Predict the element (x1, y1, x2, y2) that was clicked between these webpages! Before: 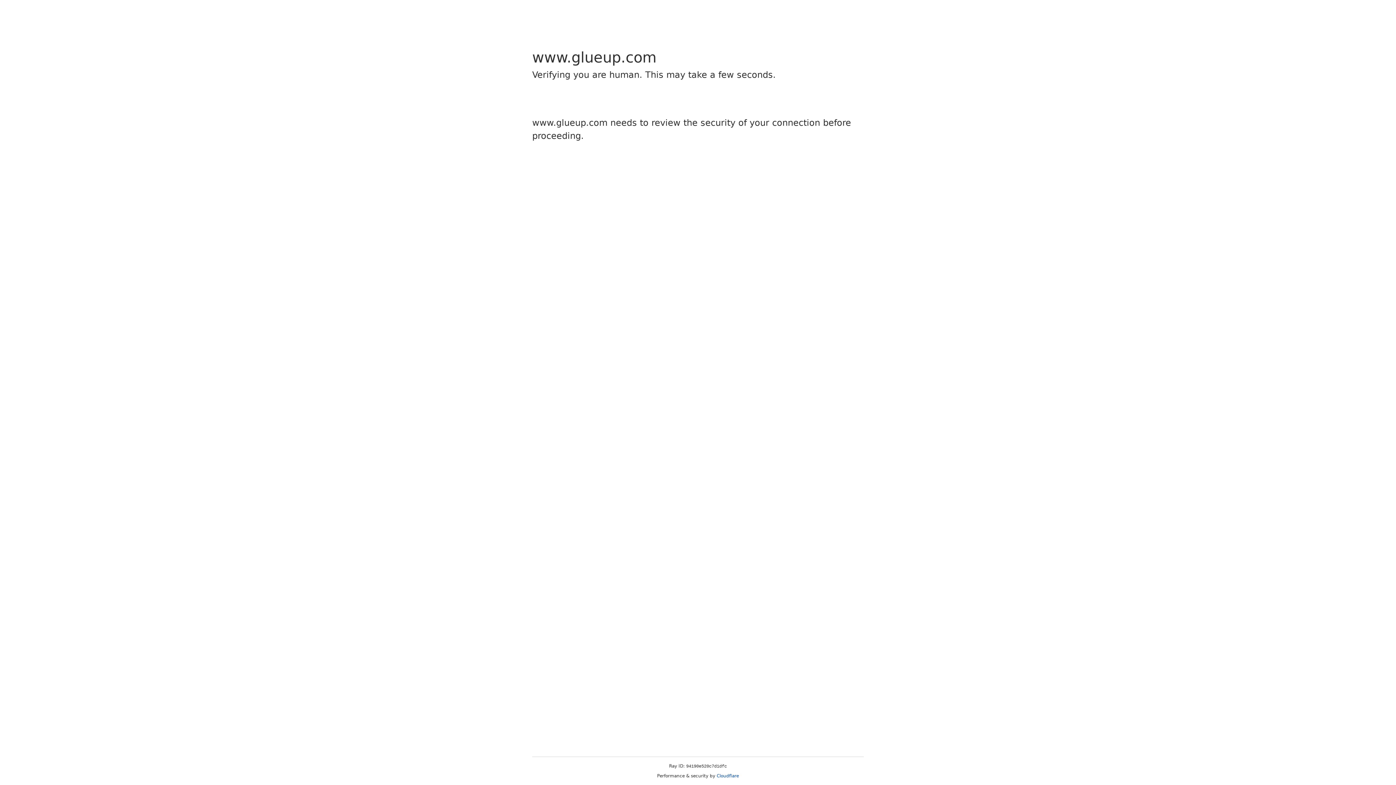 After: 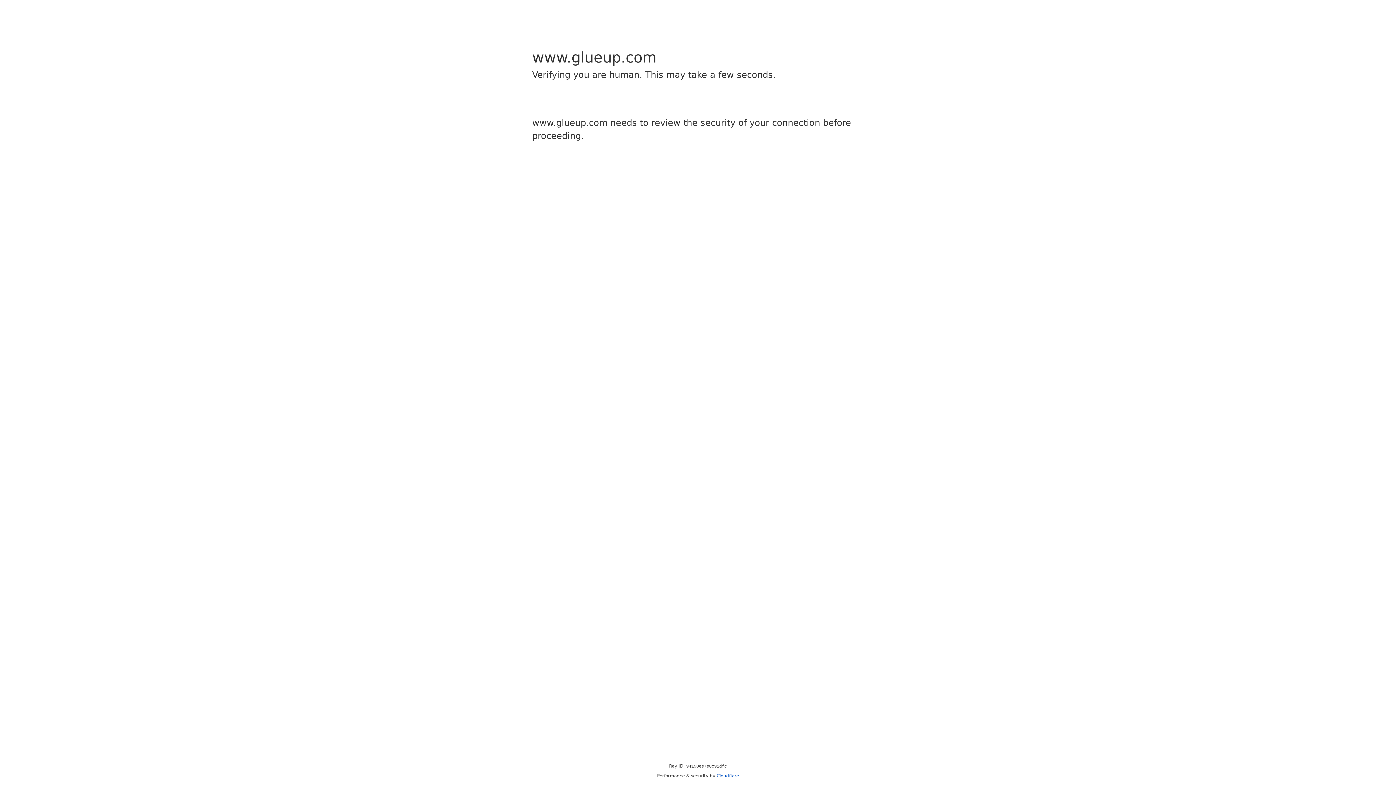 Action: label: Cloudflare bbox: (716, 773, 739, 778)